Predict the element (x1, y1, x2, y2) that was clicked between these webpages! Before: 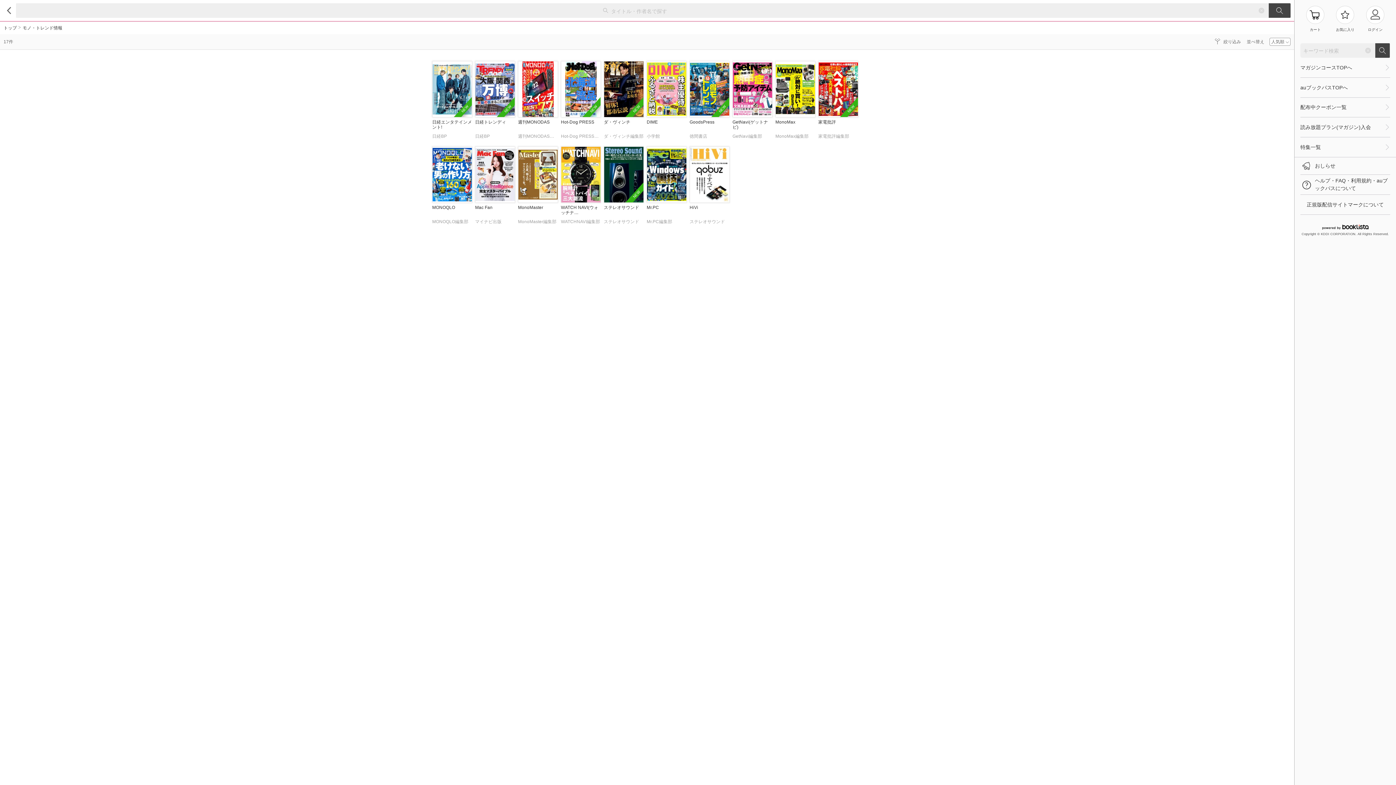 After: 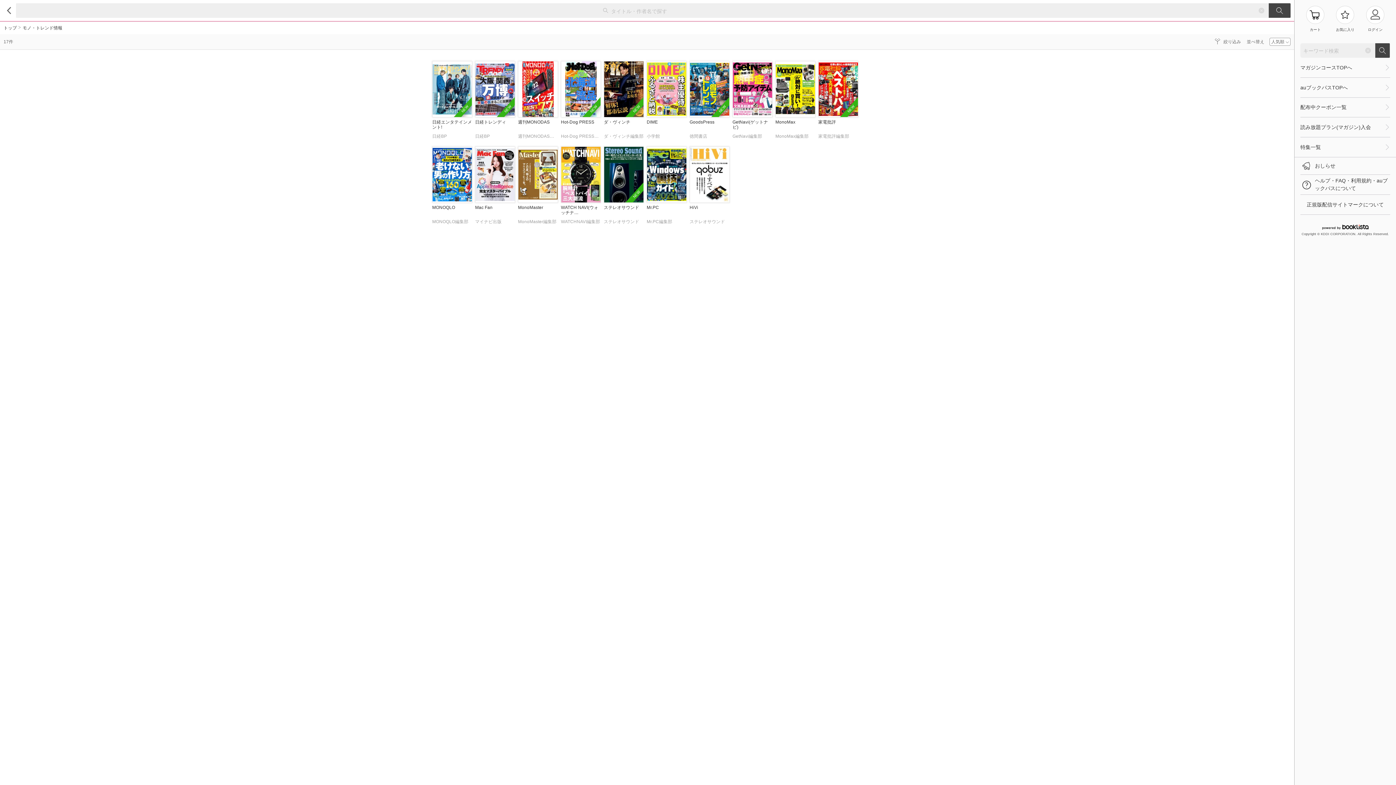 Action: label: DIME
小学館 bbox: (646, 61, 686, 142)